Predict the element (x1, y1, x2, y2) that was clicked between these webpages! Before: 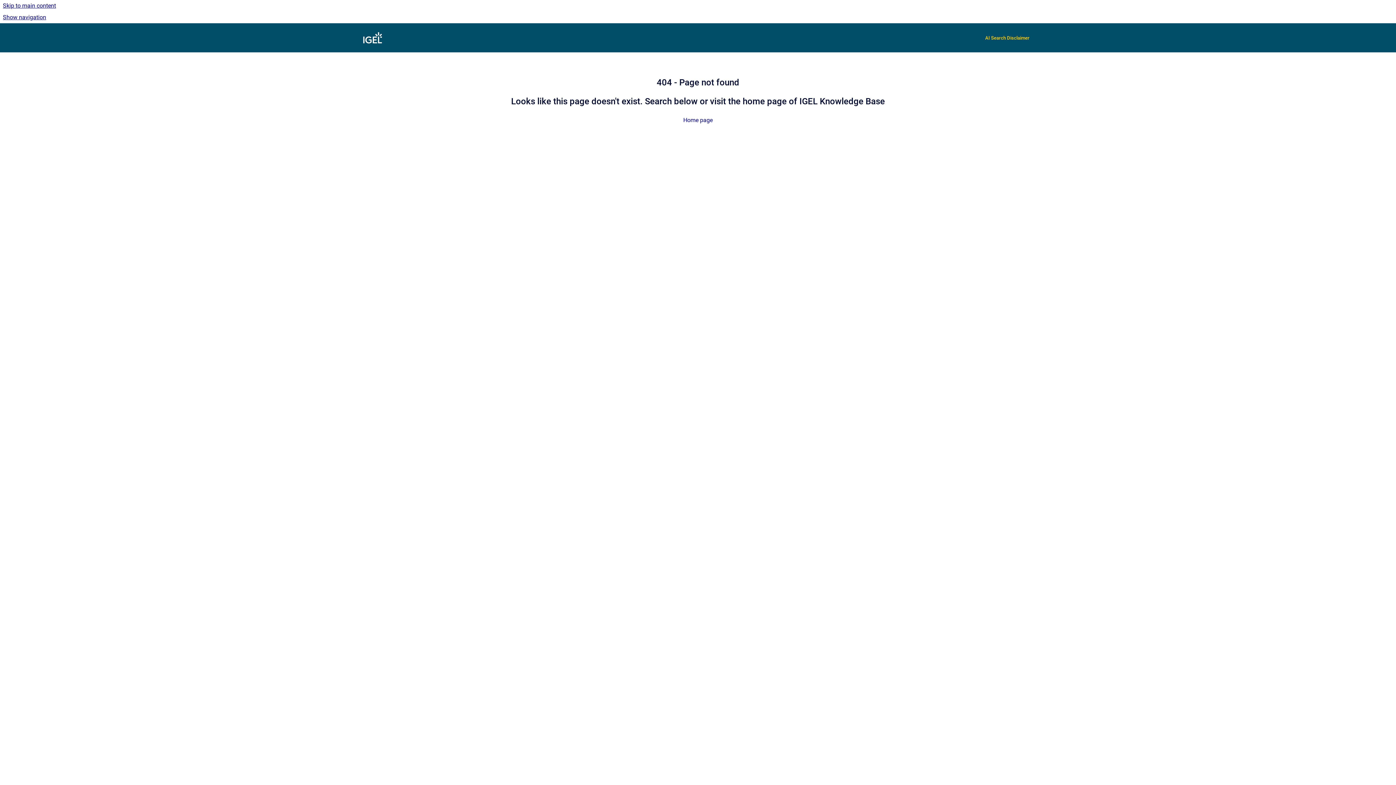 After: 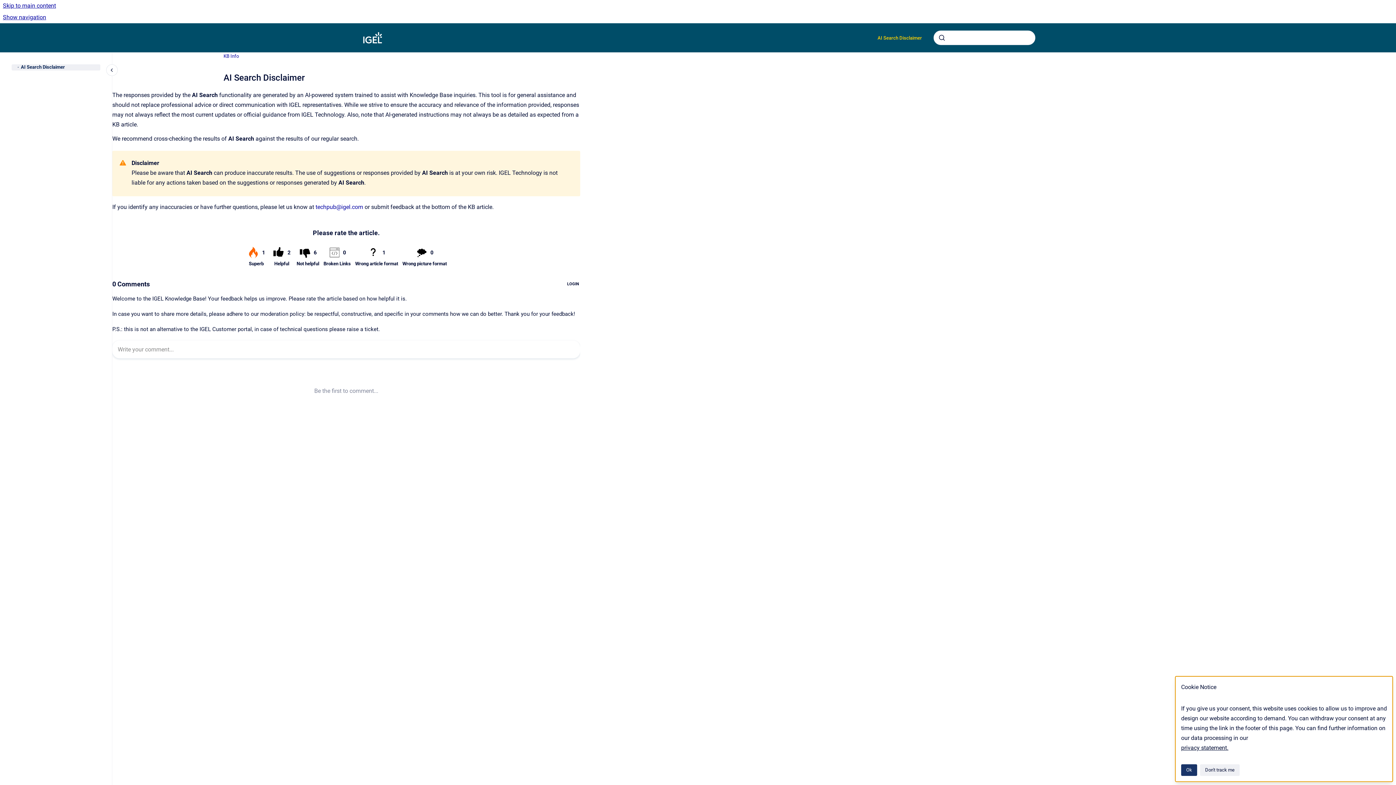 Action: label: AI Search Disclaimer bbox: (979, 30, 1035, 45)